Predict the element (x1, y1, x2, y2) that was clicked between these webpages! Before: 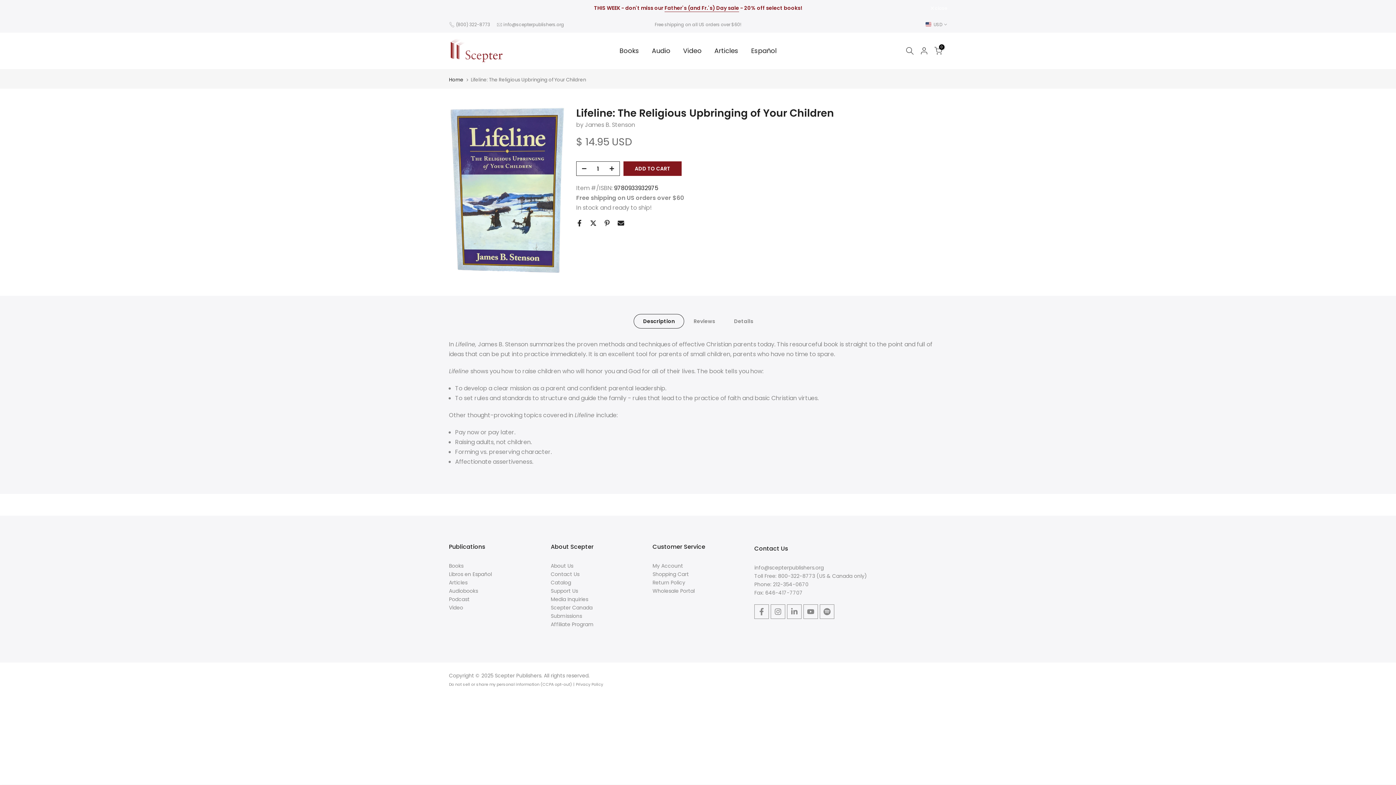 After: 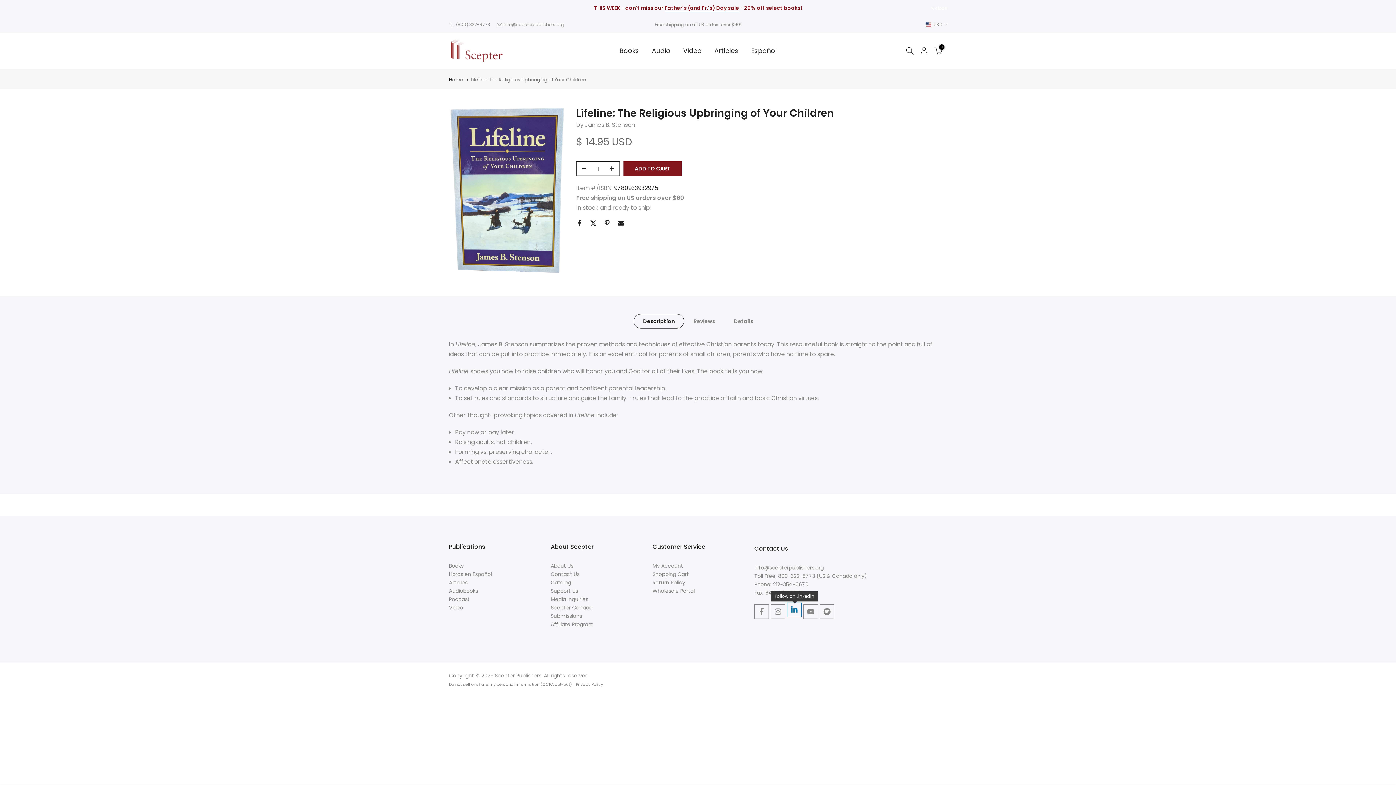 Action: bbox: (787, 604, 801, 619)